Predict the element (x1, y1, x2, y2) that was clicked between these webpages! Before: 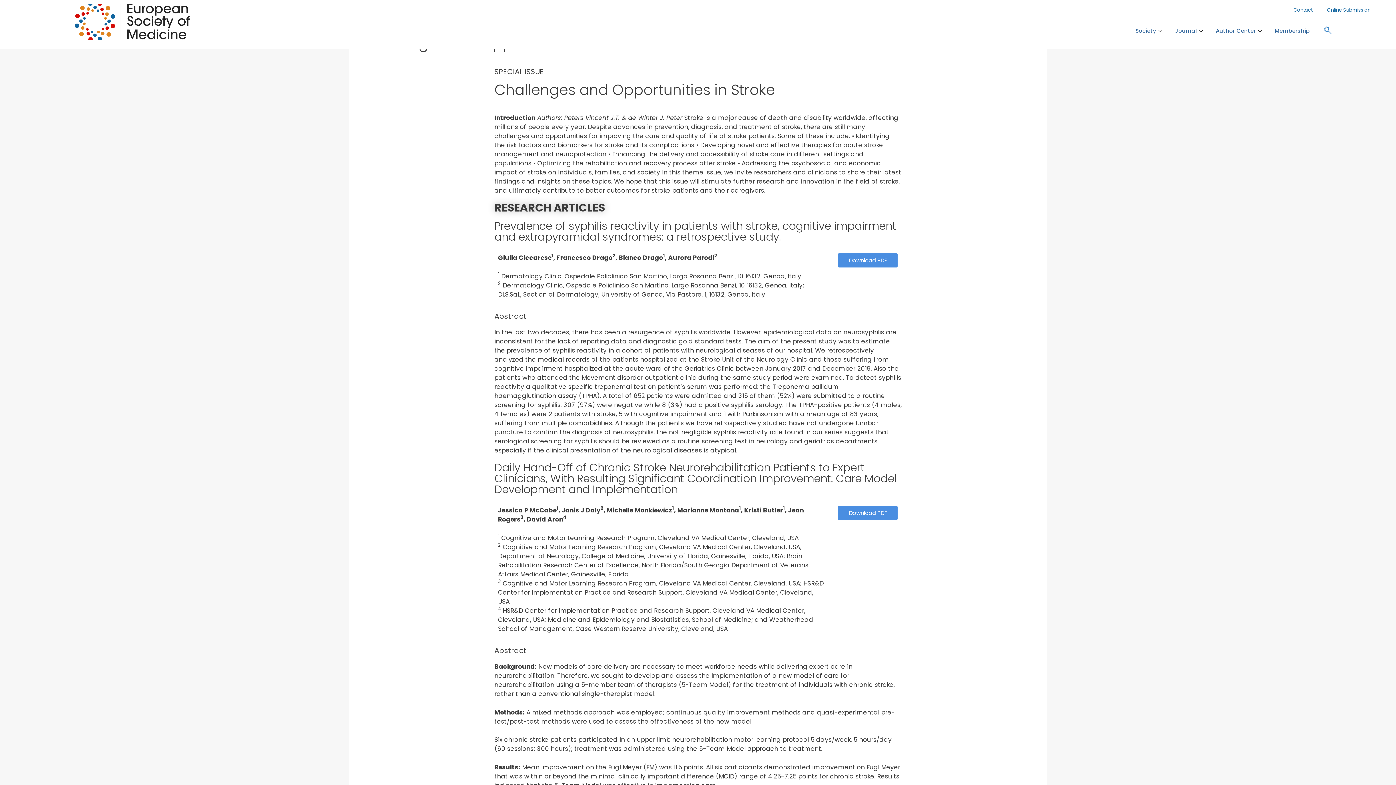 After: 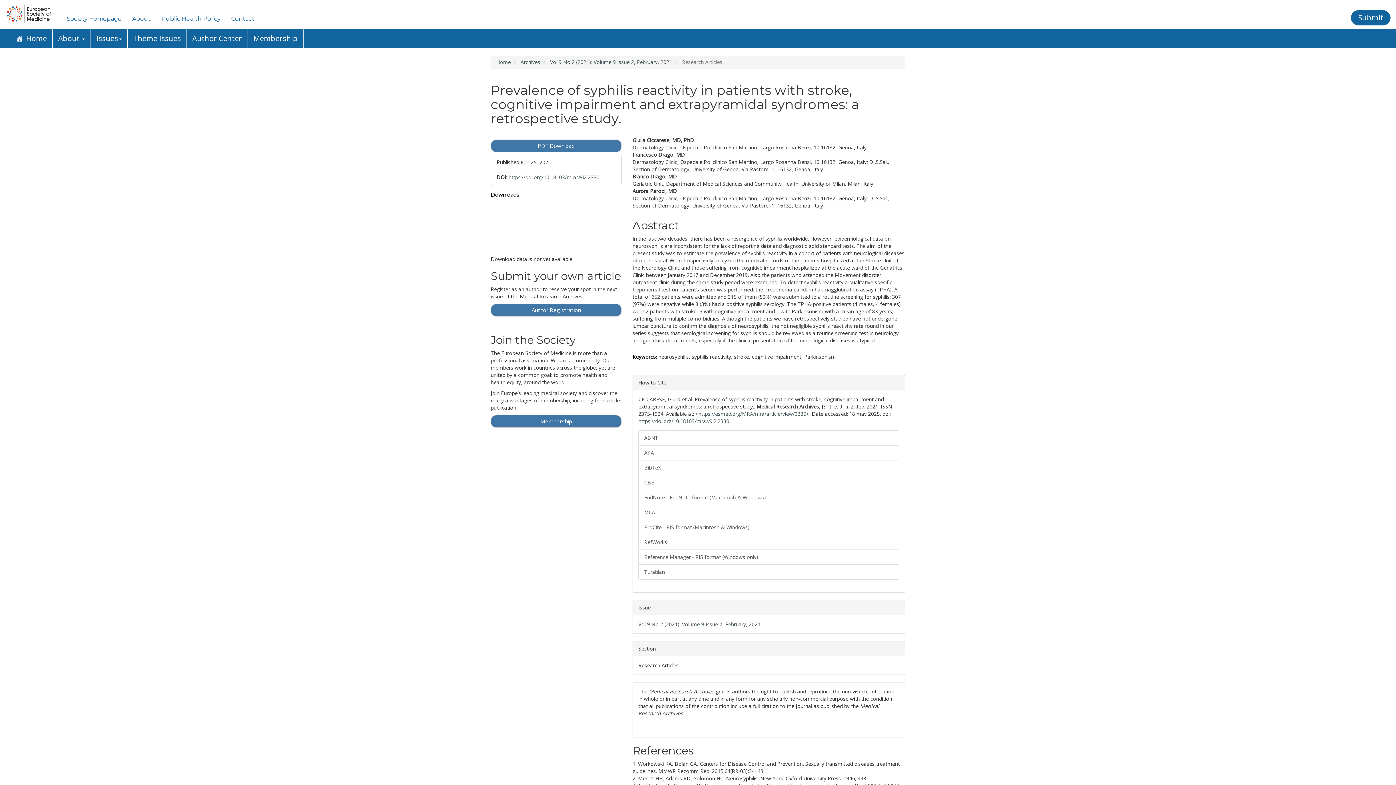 Action: label: Prevalence of syphilis reactivity in patients with stroke, cognitive impairment and extrapyramidal syndromes: a retrospective study. bbox: (494, 218, 896, 244)